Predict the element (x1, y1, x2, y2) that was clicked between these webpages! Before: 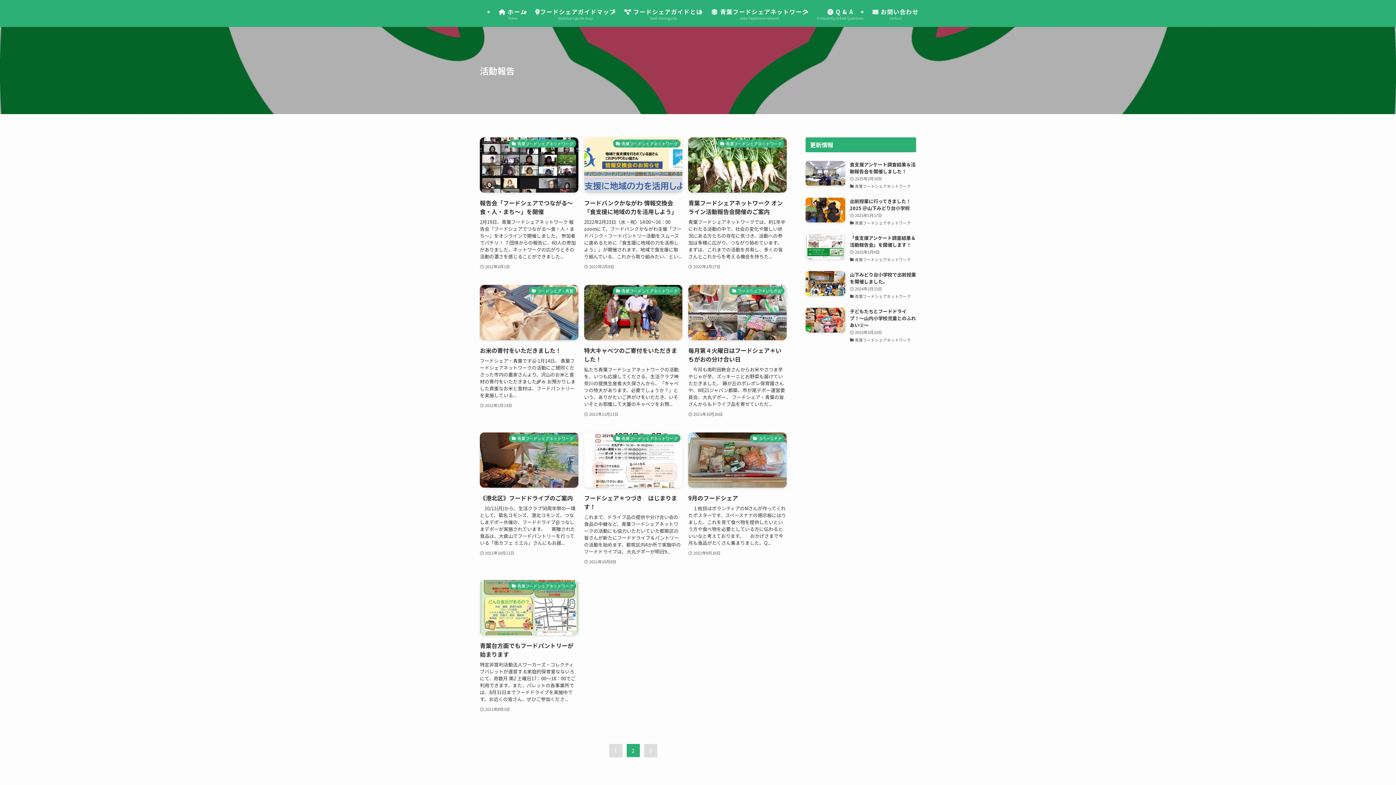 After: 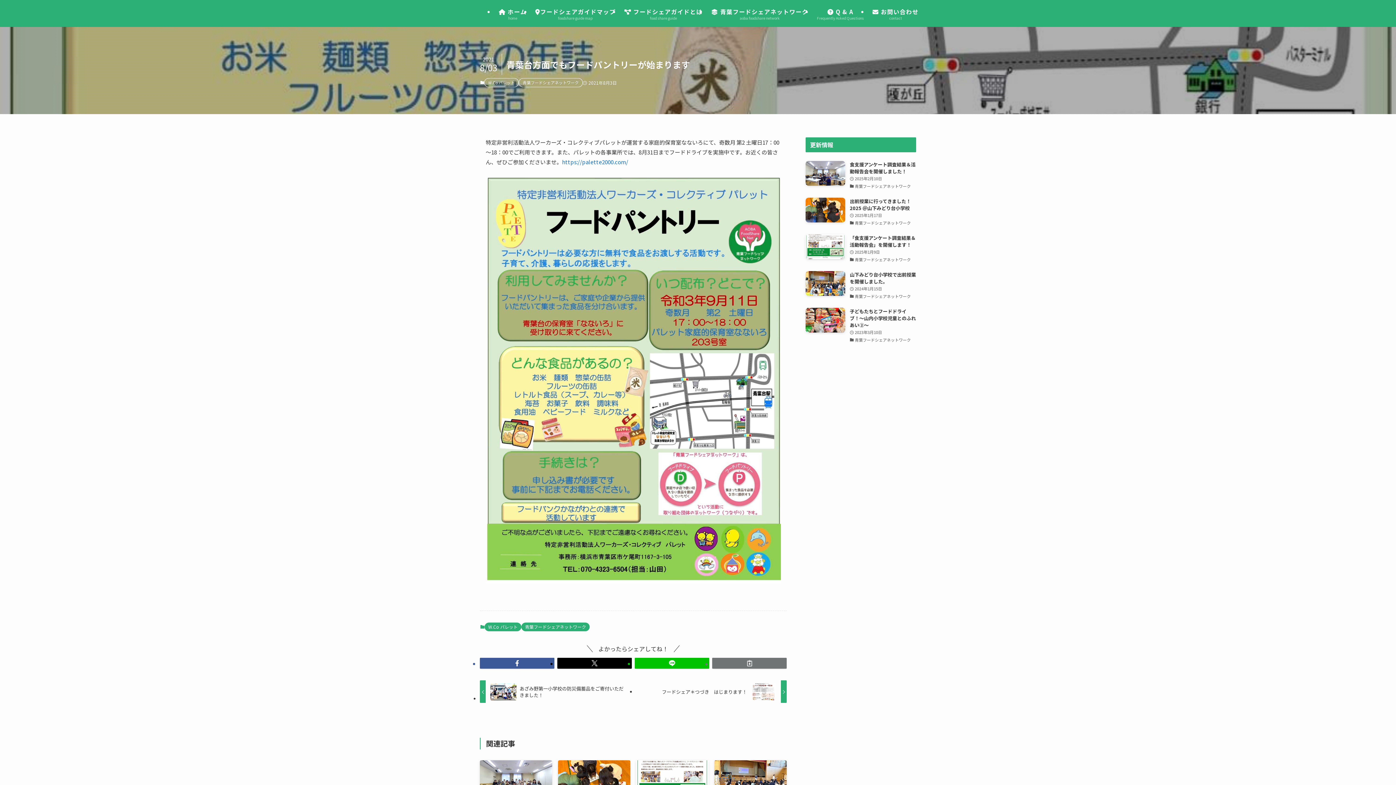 Action: bbox: (480, 580, 578, 713) label: 青葉フードシェアネットワーク
青葉台方面でもフードパントリーが始まります
特定非営利活動法人ワーカーズ・コレクティブパレットが運営する家庭的保育室なないろにて、奇数月 第2 土曜日17：00～18：00でご利用できます。また、パレットの各事業所では、8月31日までフードドライブを実施中です。お近くの皆さん、ぜひご参加くださ...
2021年8月3日